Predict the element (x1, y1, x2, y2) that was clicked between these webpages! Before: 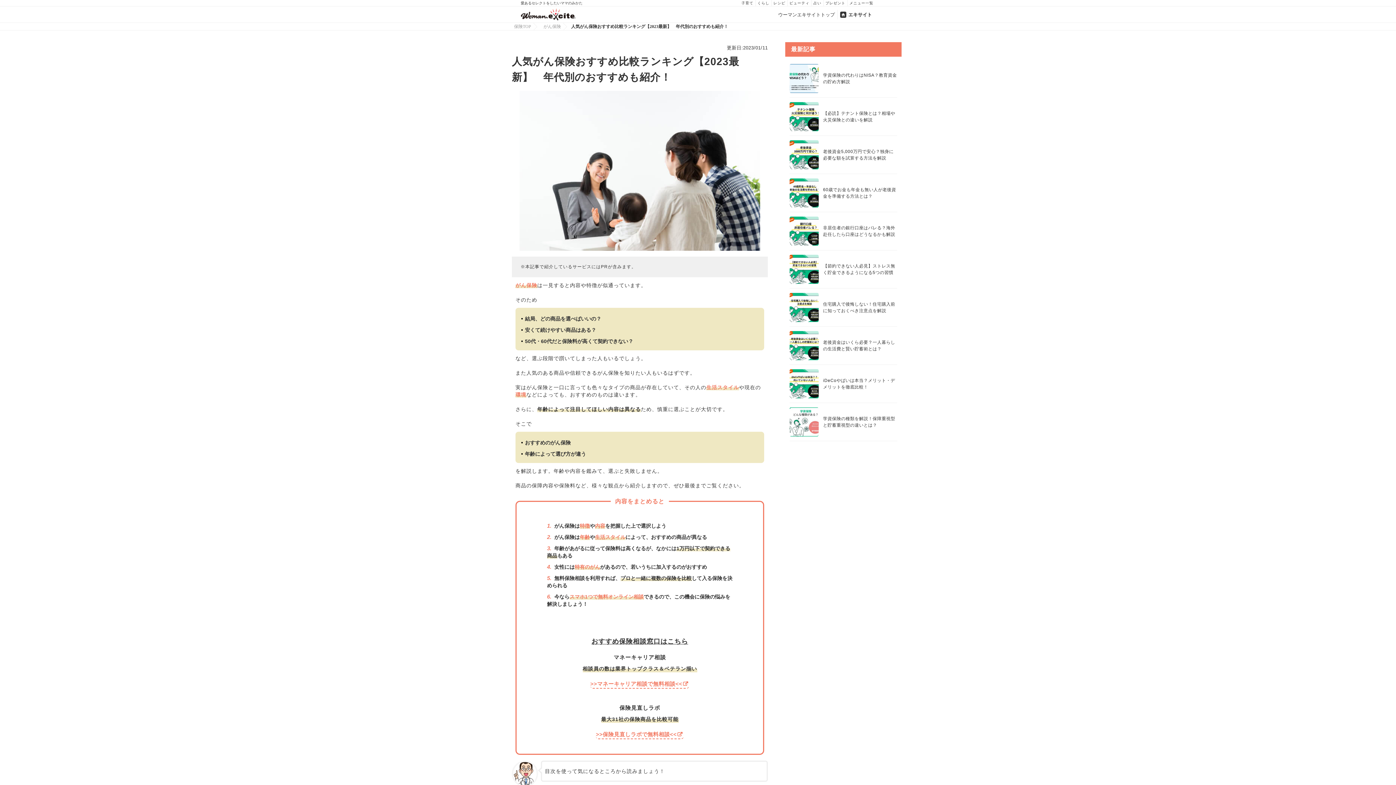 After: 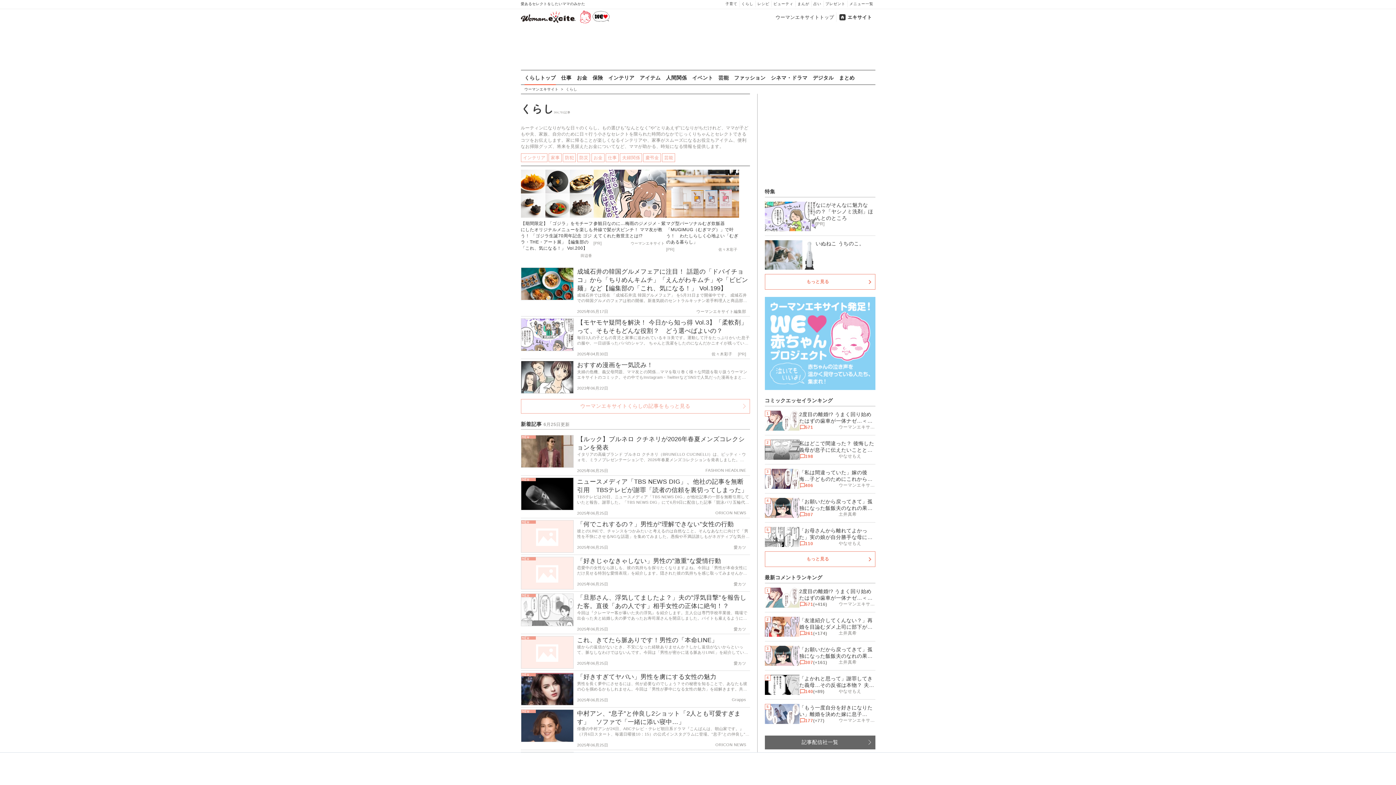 Action: bbox: (755, 0, 771, 6) label: くらし